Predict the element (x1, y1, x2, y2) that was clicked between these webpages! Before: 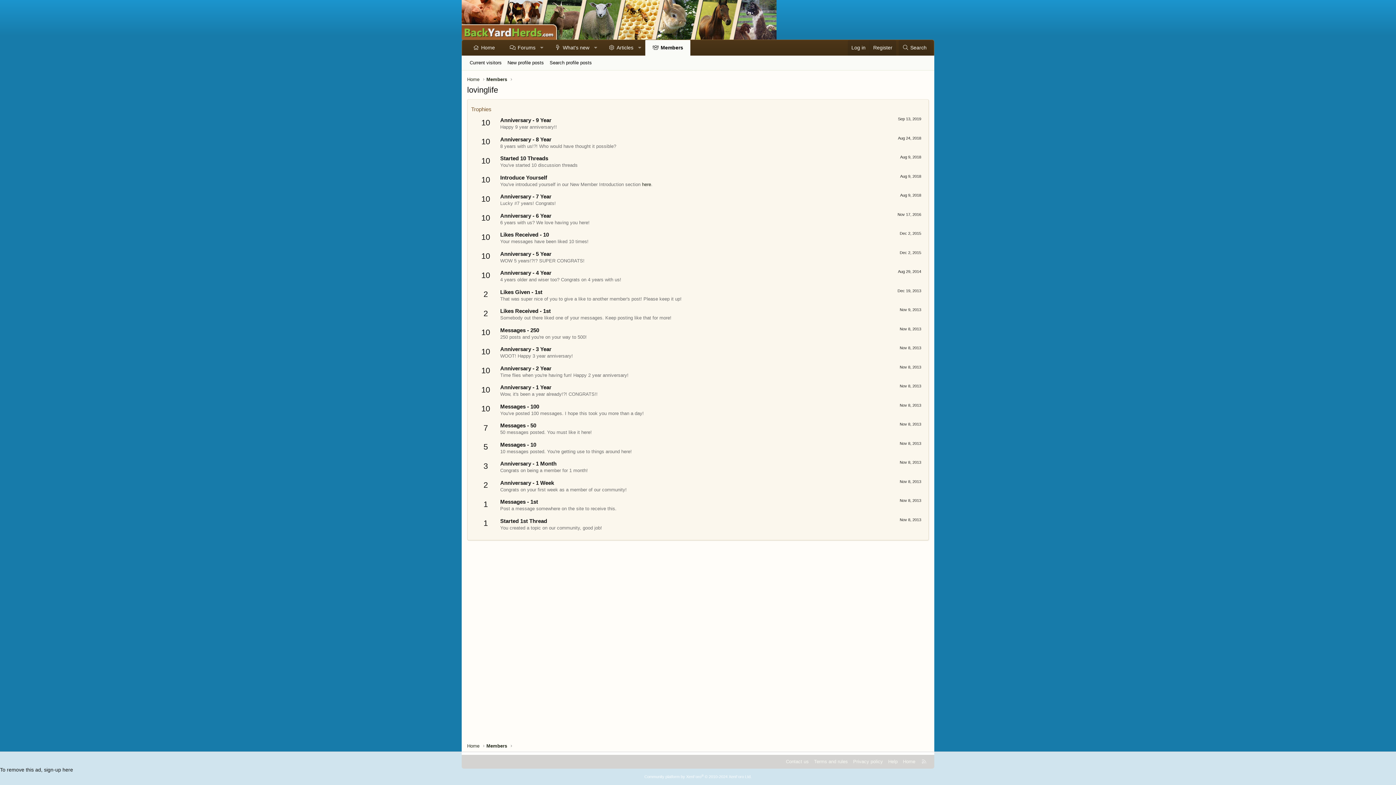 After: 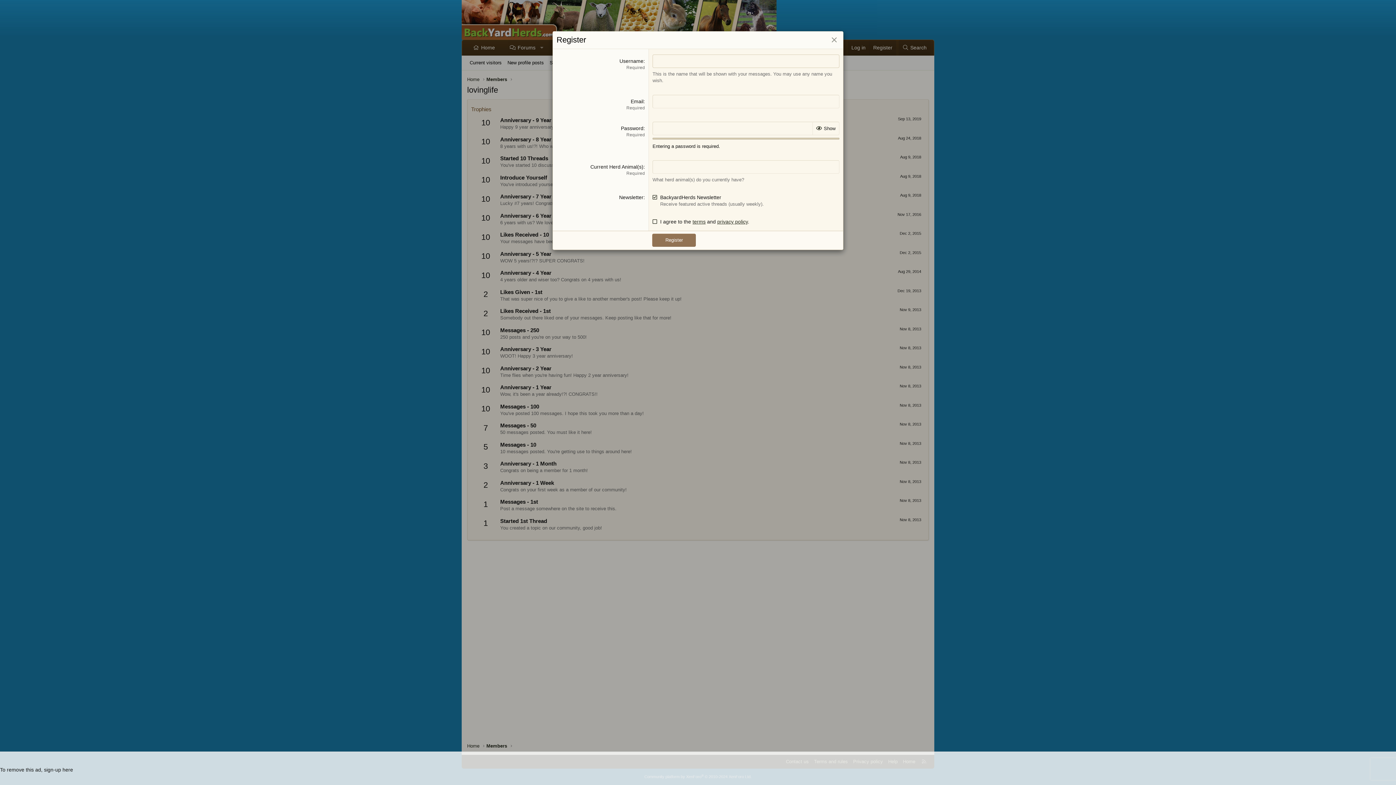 Action: label: Register bbox: (869, 40, 896, 55)